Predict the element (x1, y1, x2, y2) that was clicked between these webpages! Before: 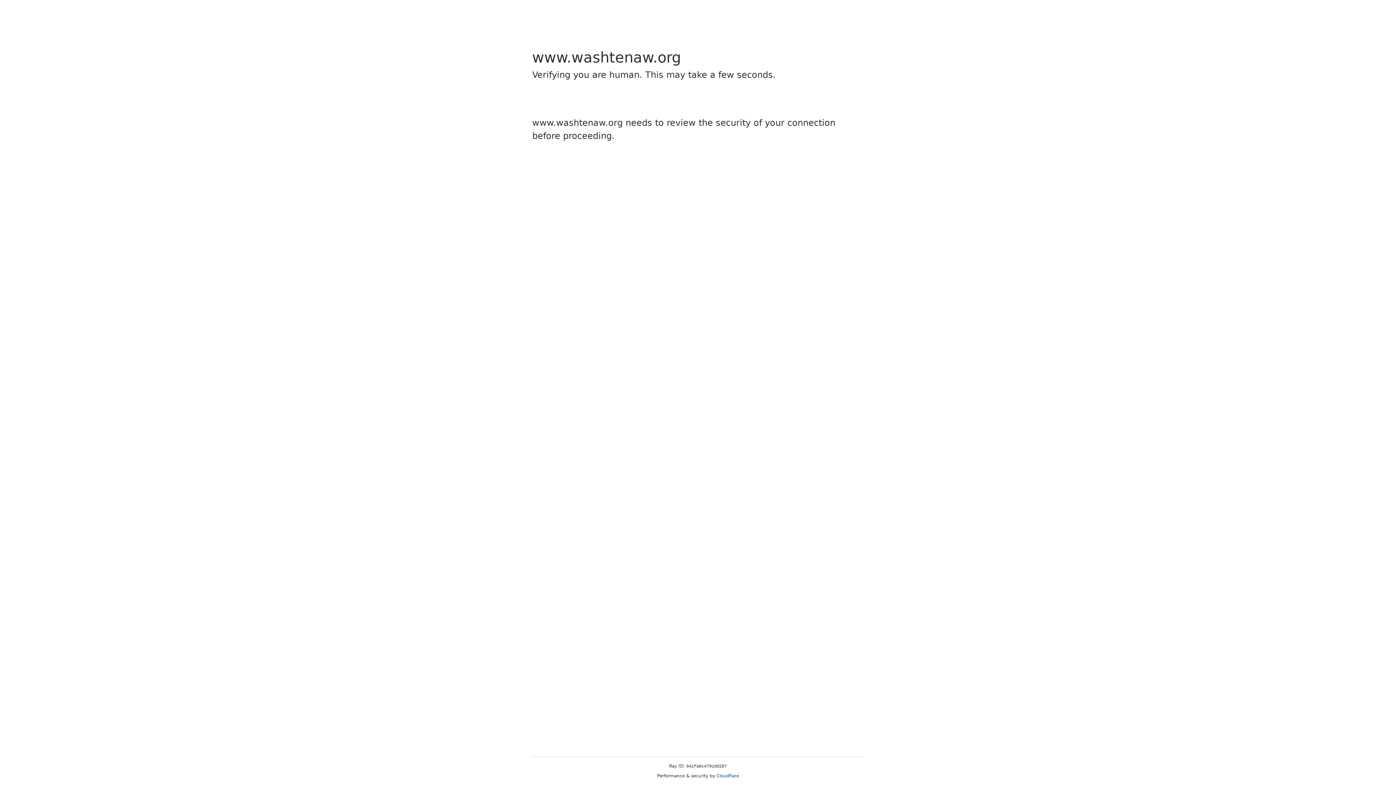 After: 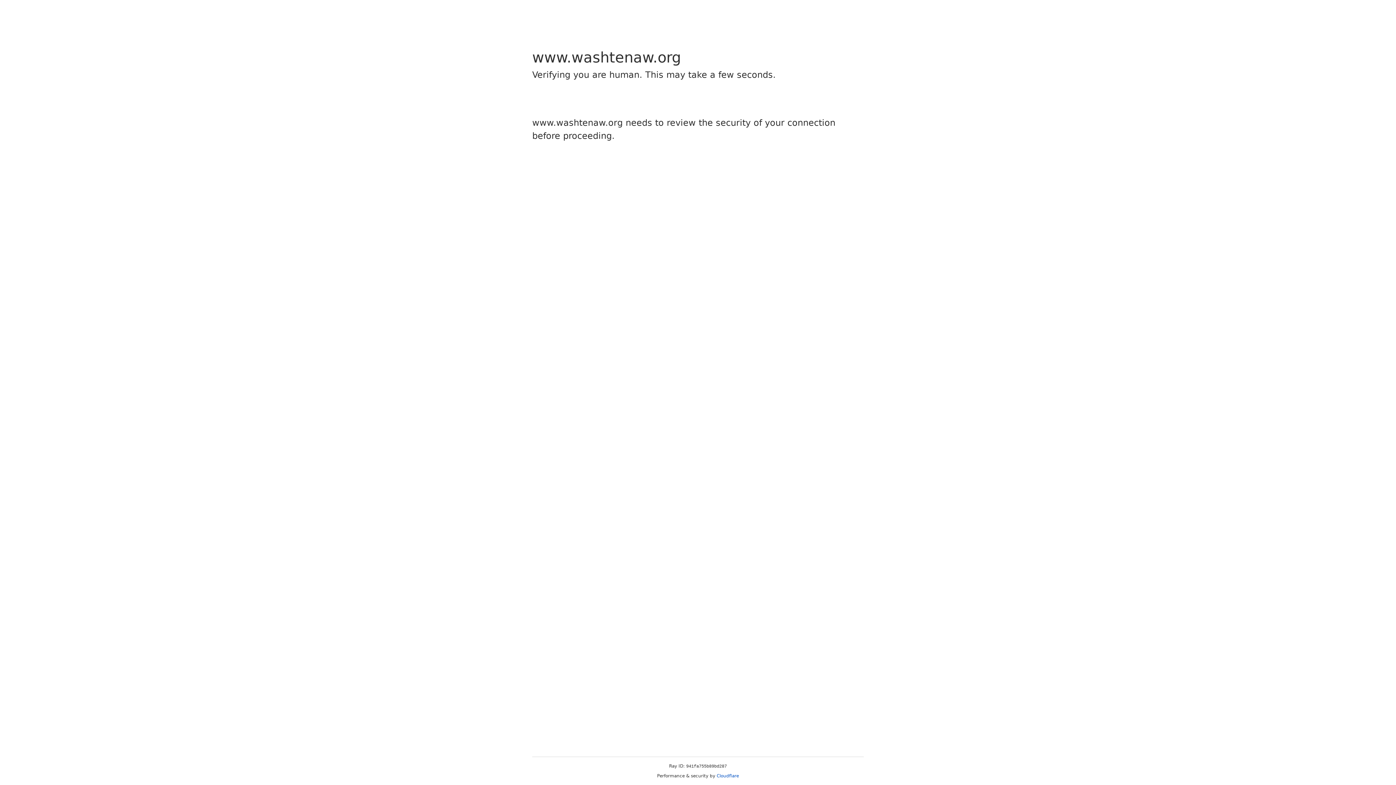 Action: label: Cloudflare bbox: (716, 773, 739, 778)